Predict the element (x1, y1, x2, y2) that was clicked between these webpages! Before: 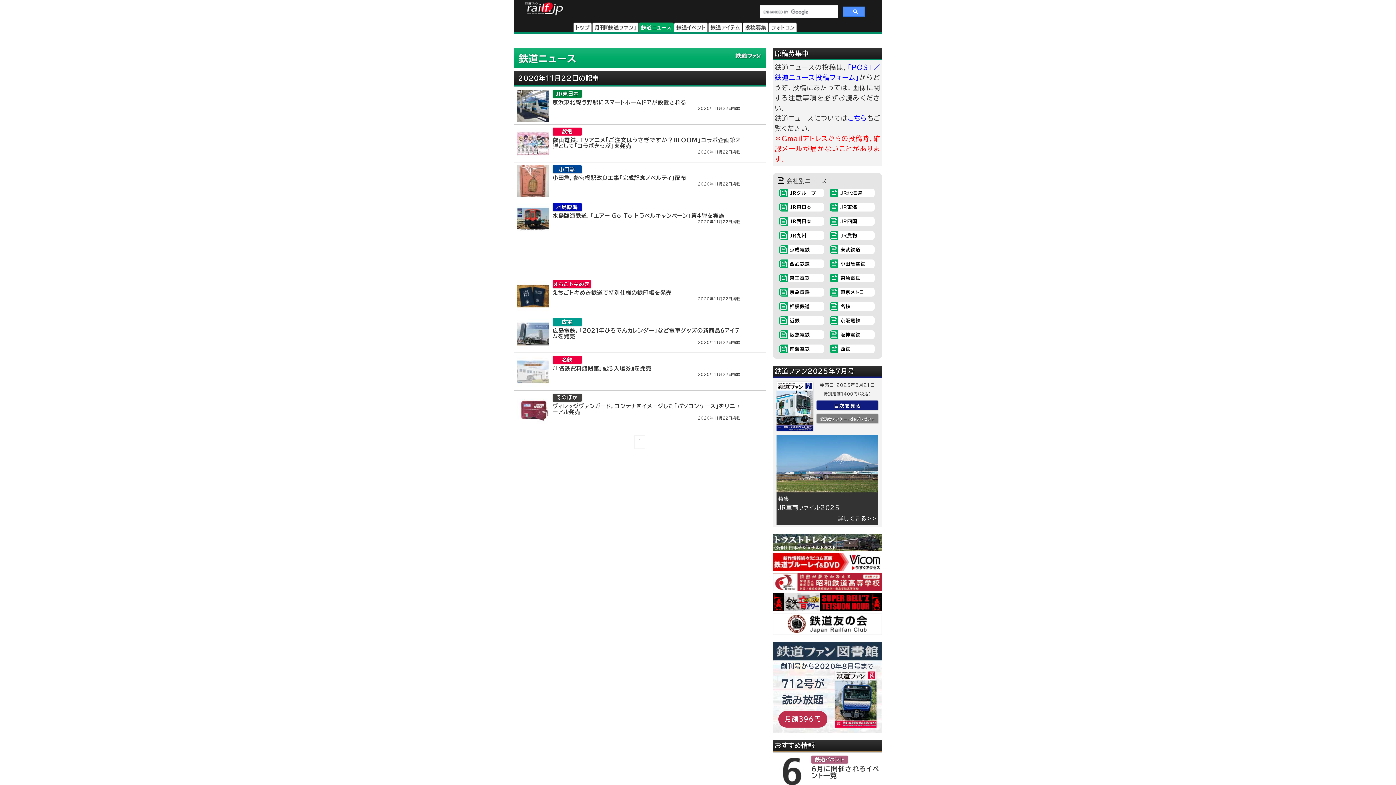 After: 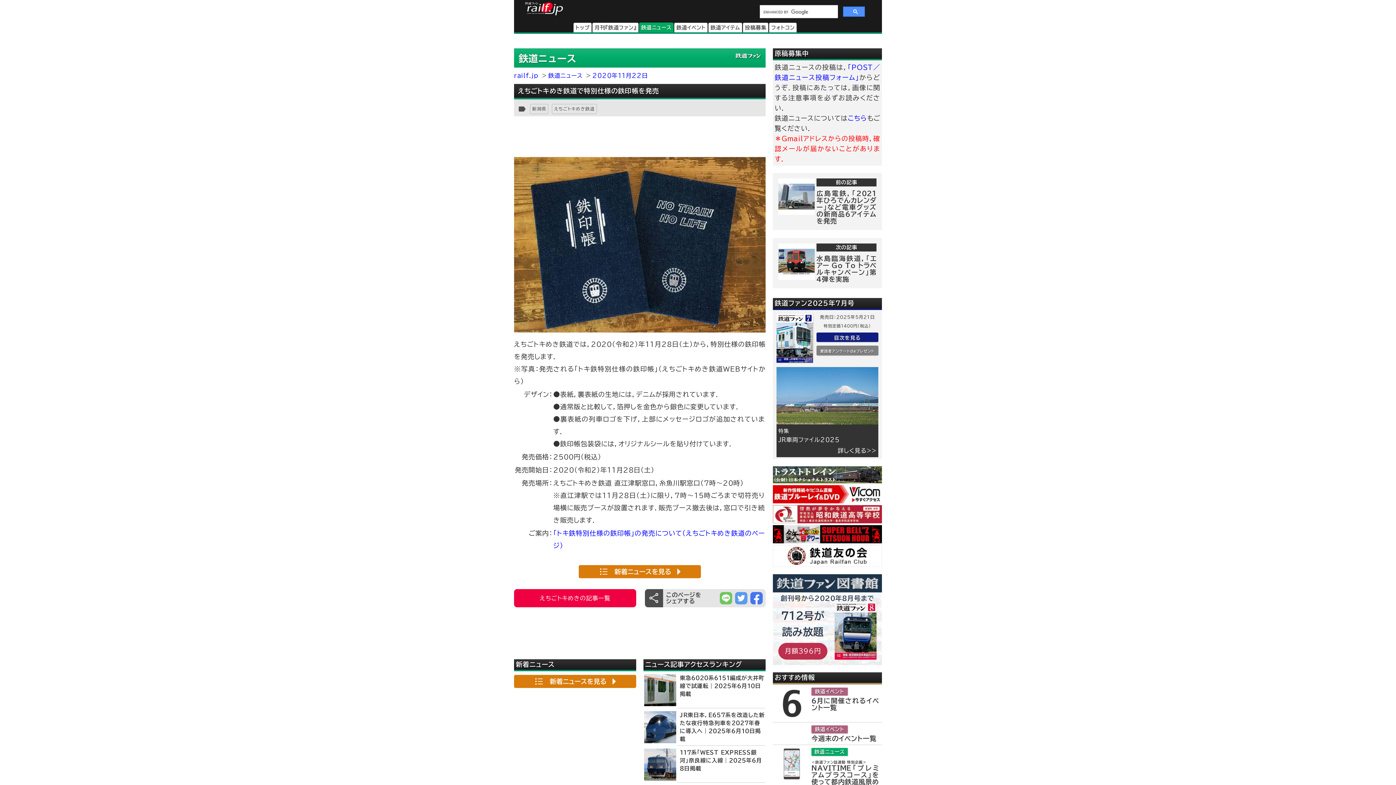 Action: label: えちごトキめき
えちごトキめき鉄道で特別仕様の鉄印帳を発売
2020年11月22日掲載 bbox: (514, 277, 765, 312)